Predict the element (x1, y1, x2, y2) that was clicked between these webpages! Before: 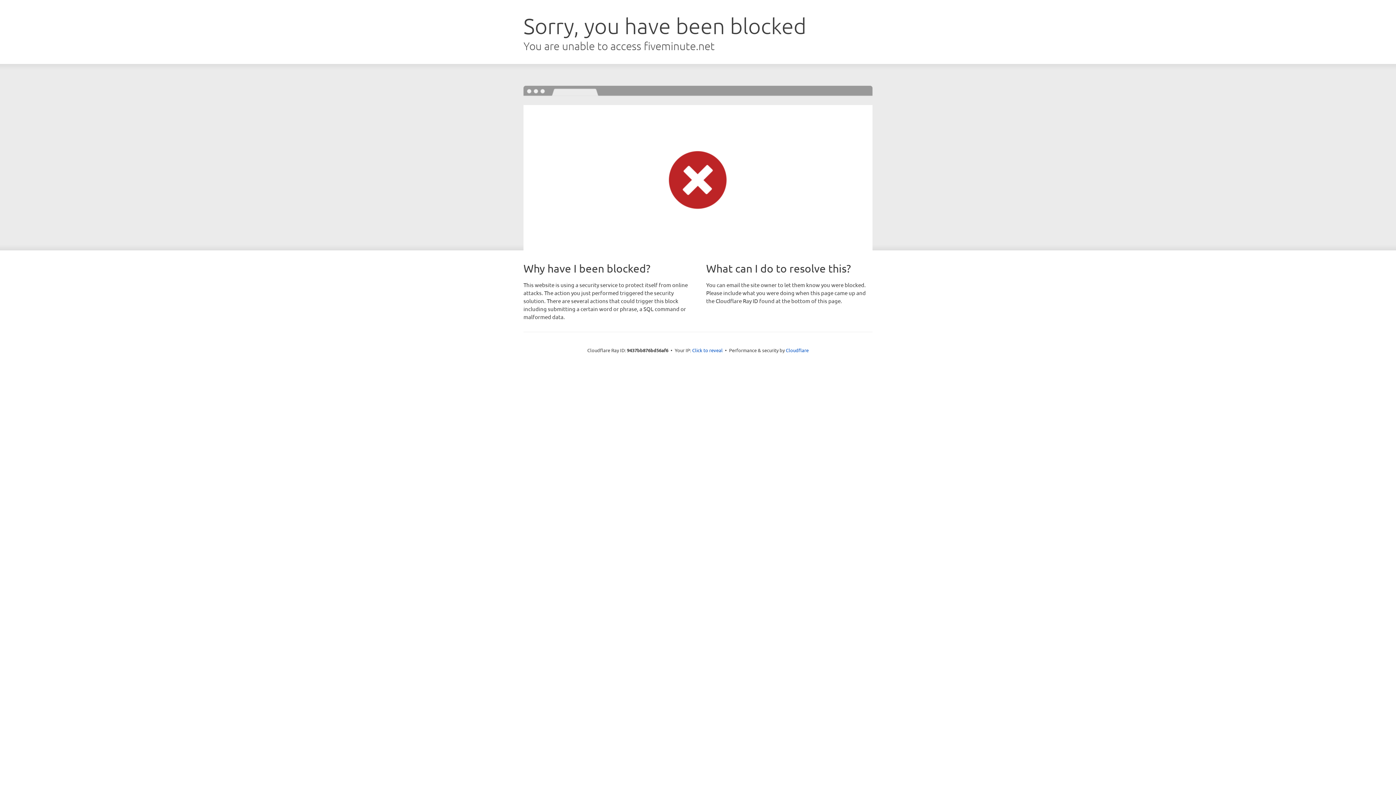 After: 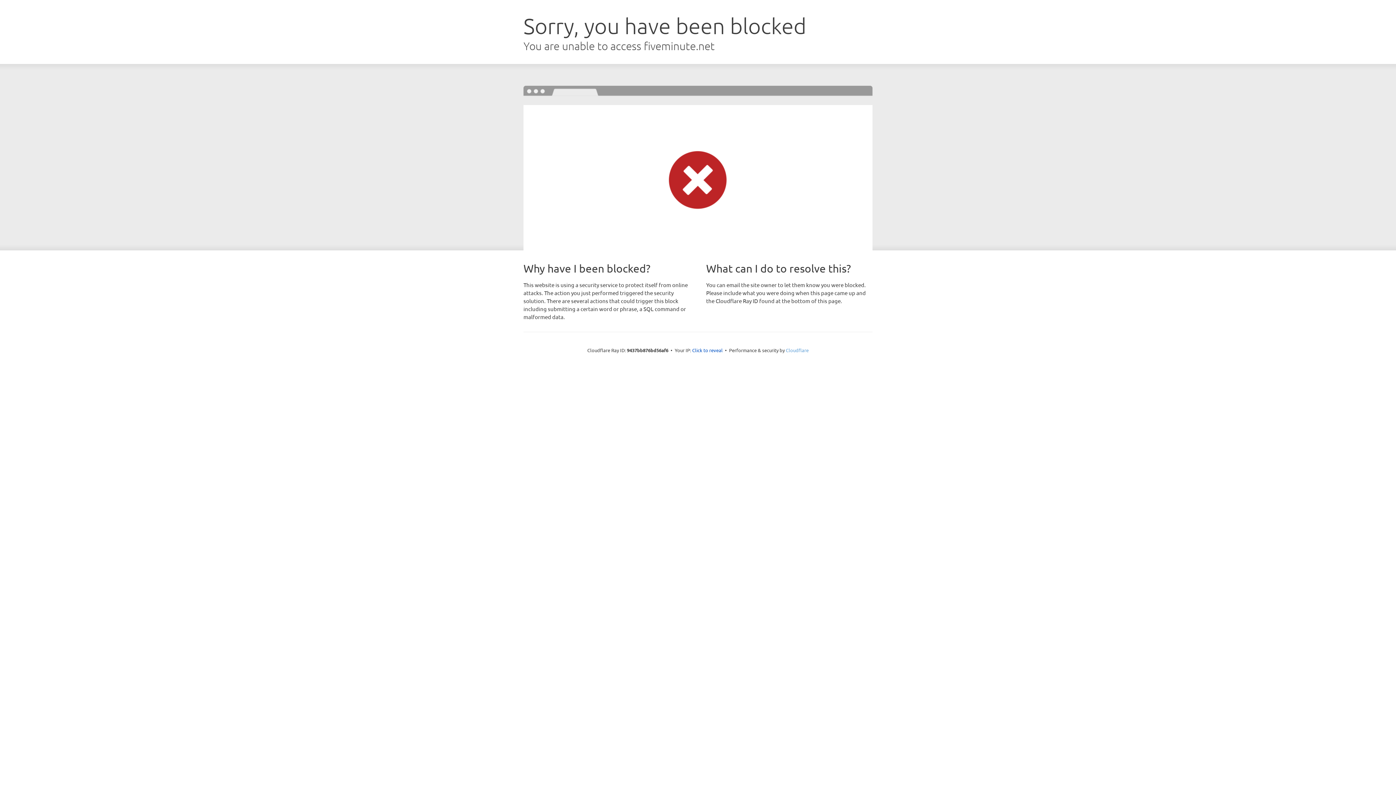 Action: label: Cloudflare bbox: (786, 347, 808, 353)